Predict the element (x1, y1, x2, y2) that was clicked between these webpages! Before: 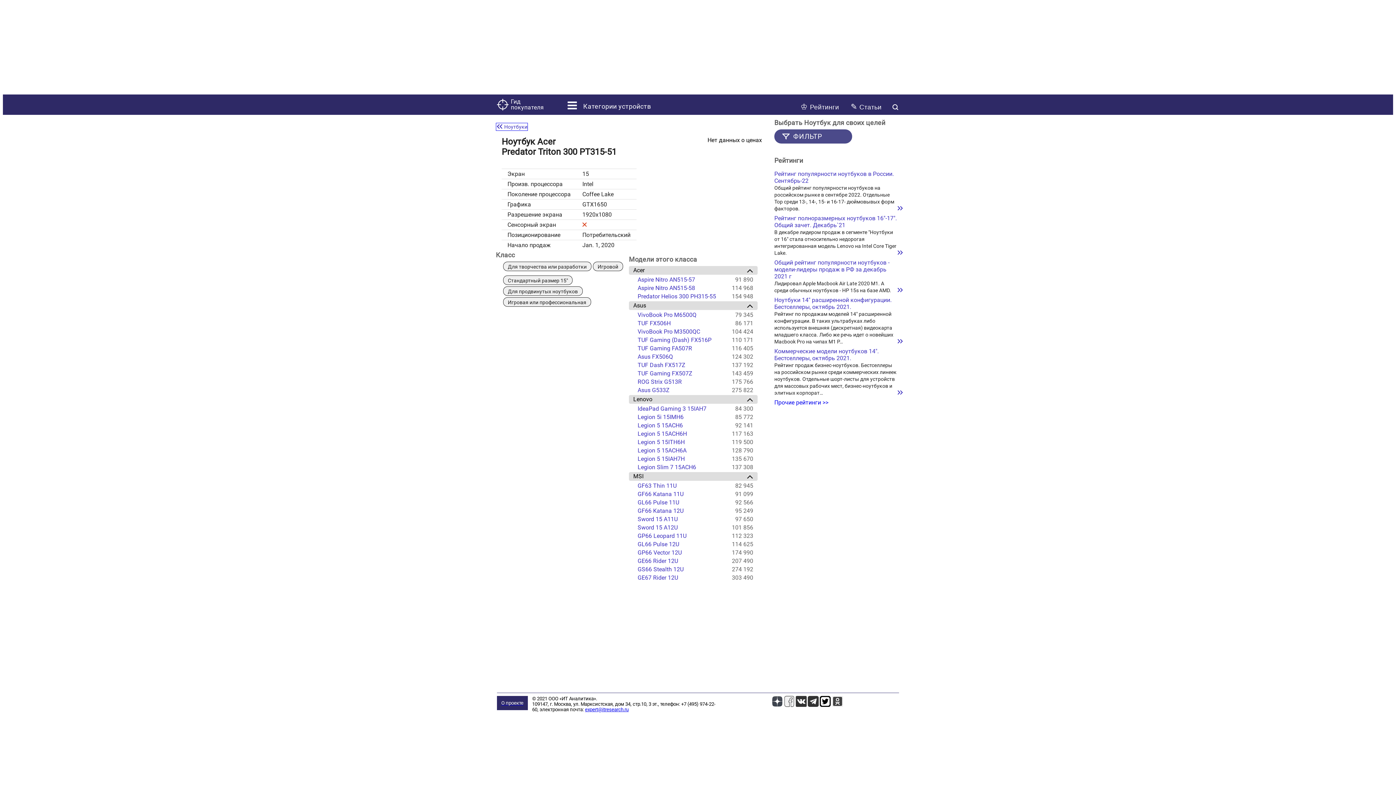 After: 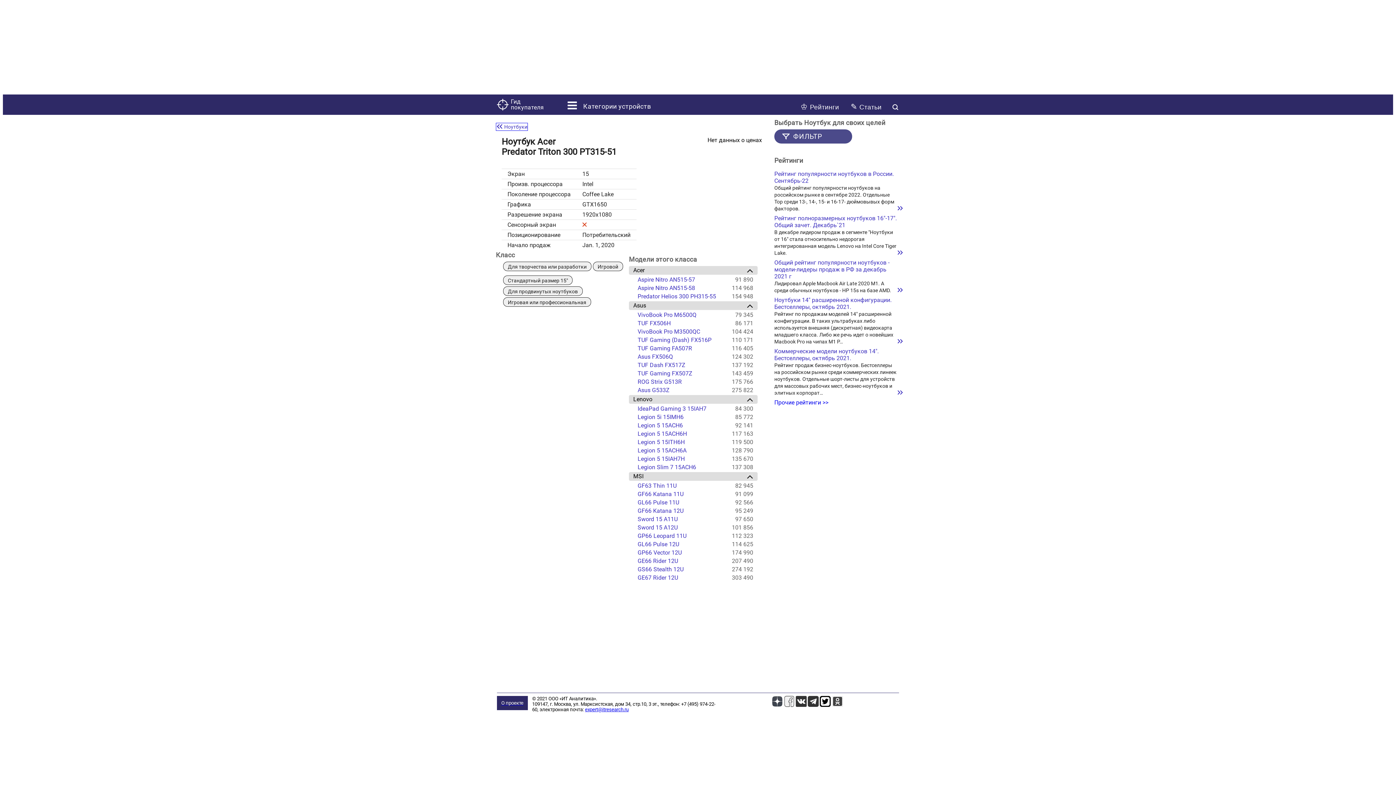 Action: label: Рейтинг полноразмерных ноутбуков 16"-17". Общий зачет. Декабрь`21
В декабре лидером продаж в сегменте "Ноутбуки от 16" стала относительно недорогая интегрированная модель Lenovo на Intel Core Tiger Lake. bbox: (774, 214, 904, 256)